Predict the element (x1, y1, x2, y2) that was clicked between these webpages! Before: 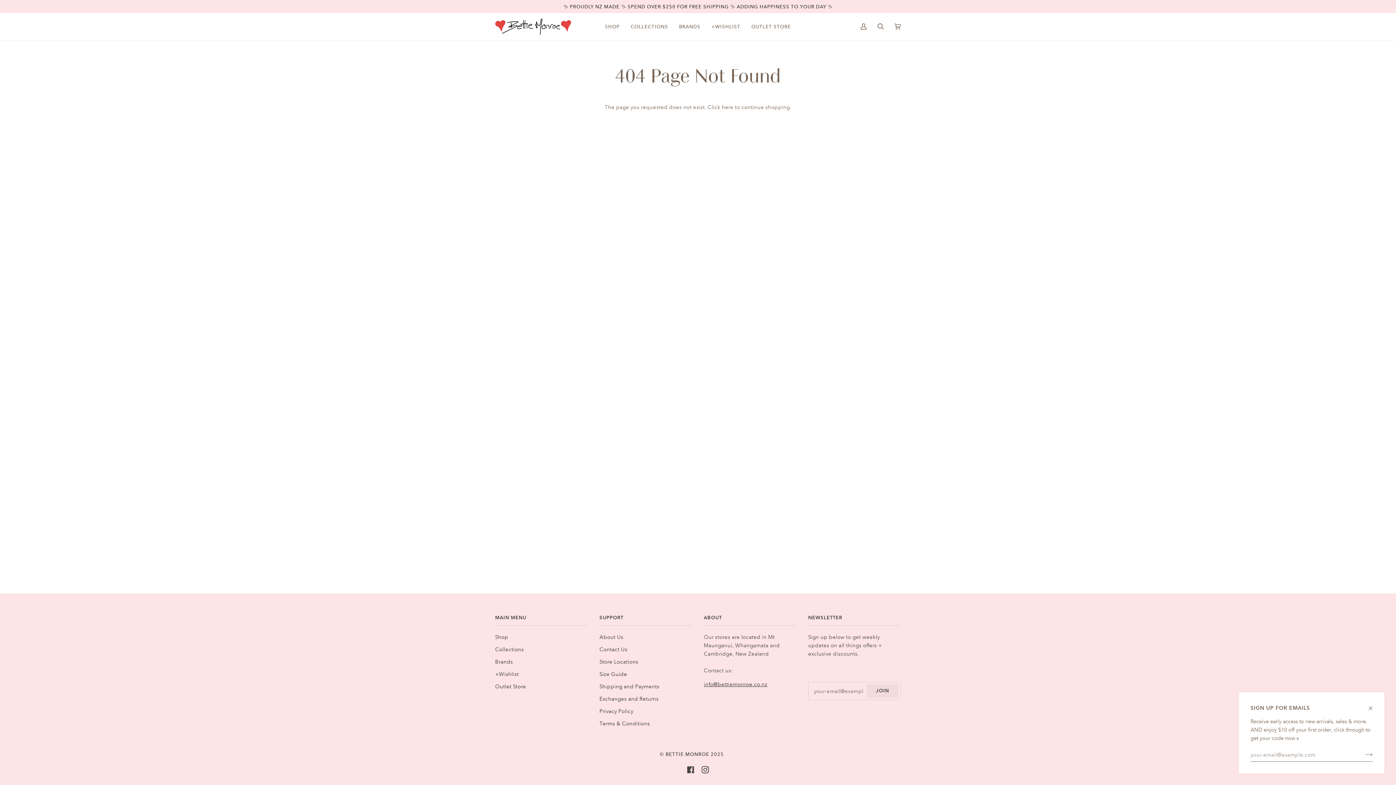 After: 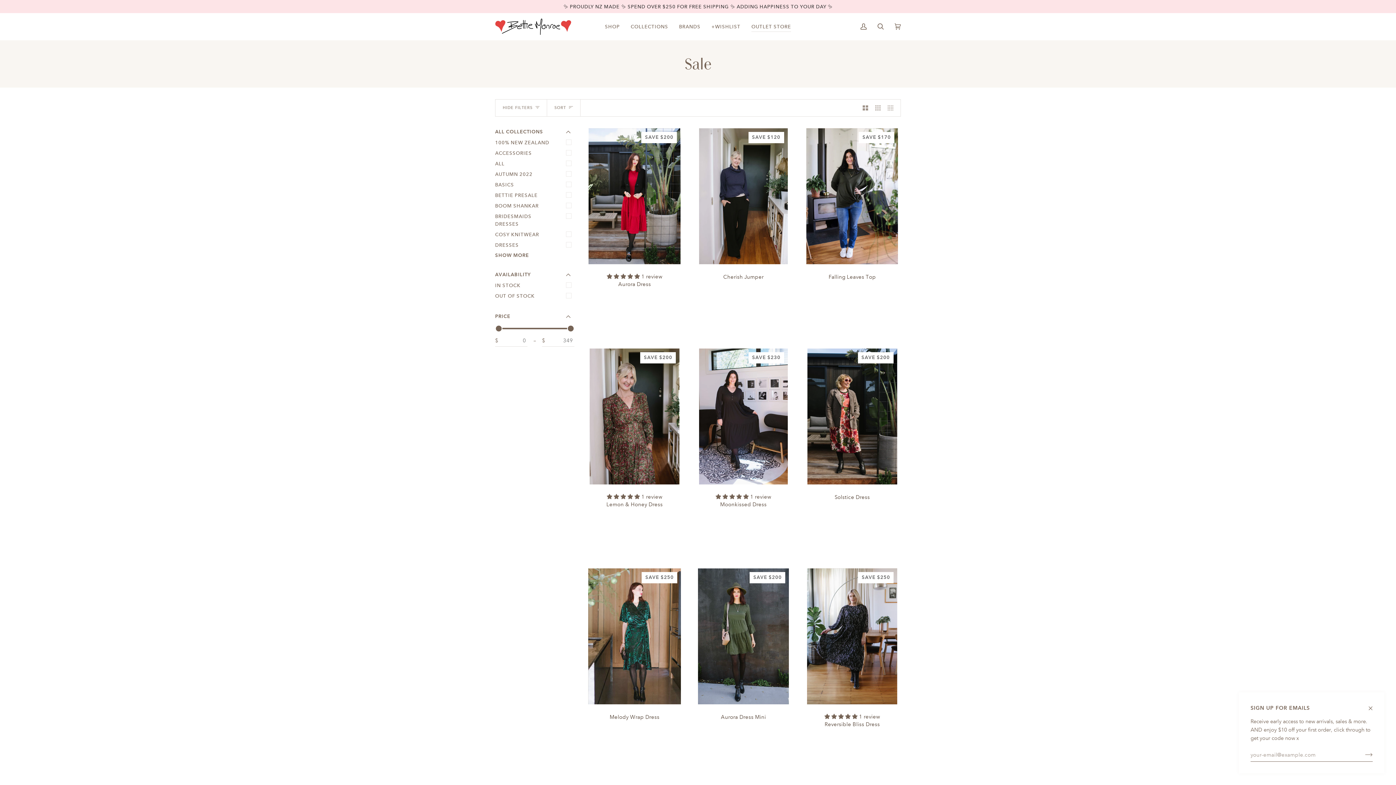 Action: label: Outlet Store bbox: (495, 683, 526, 690)